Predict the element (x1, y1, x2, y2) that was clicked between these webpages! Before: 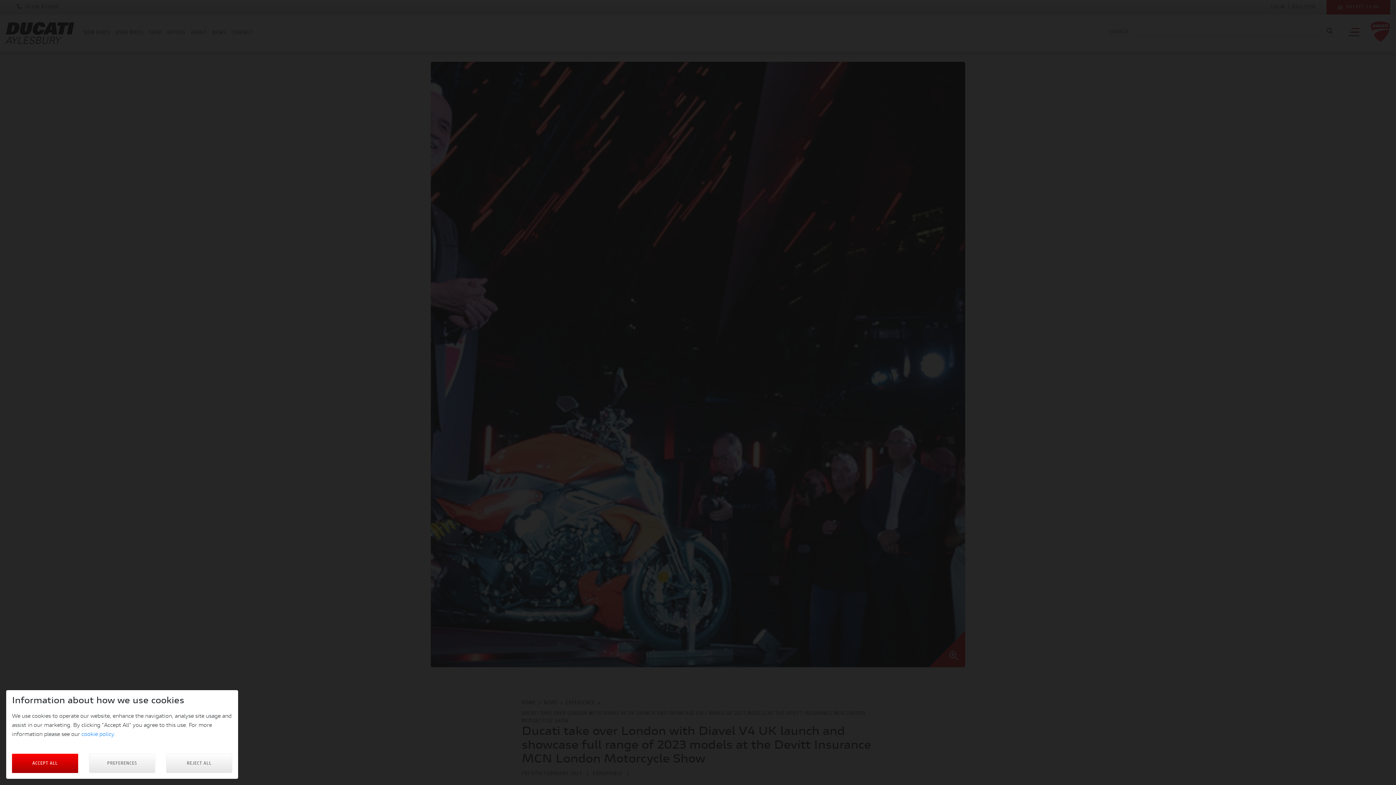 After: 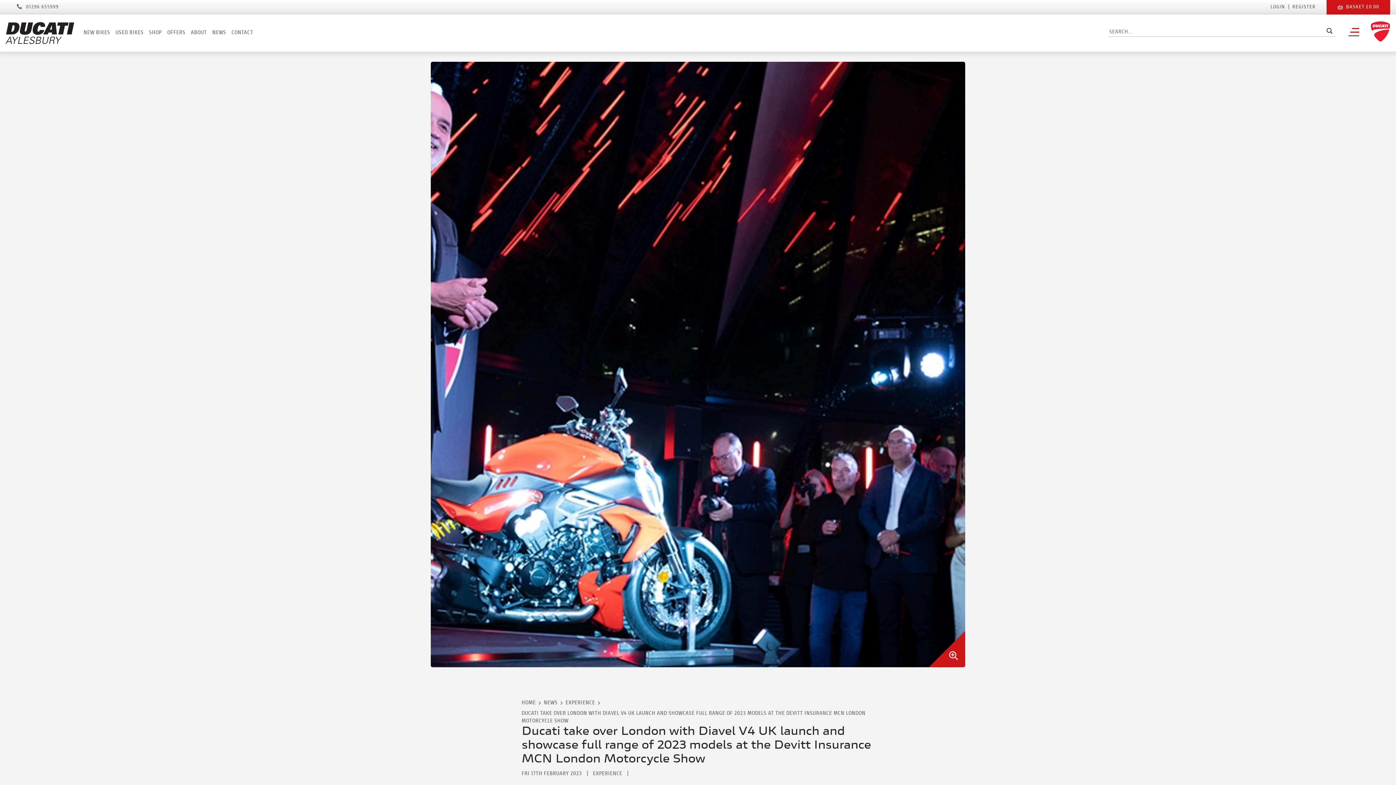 Action: bbox: (12, 754, 78, 773) label: ACCEPT ALL